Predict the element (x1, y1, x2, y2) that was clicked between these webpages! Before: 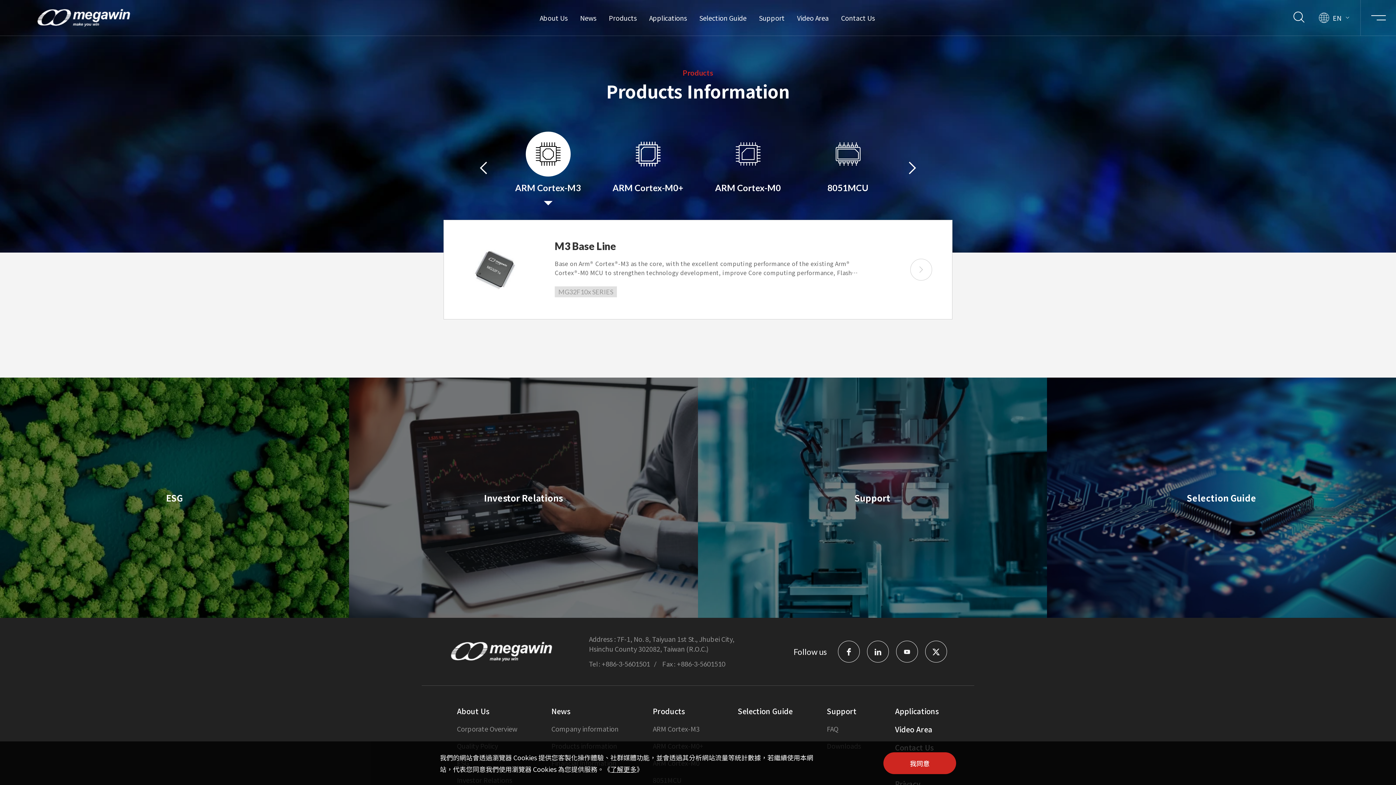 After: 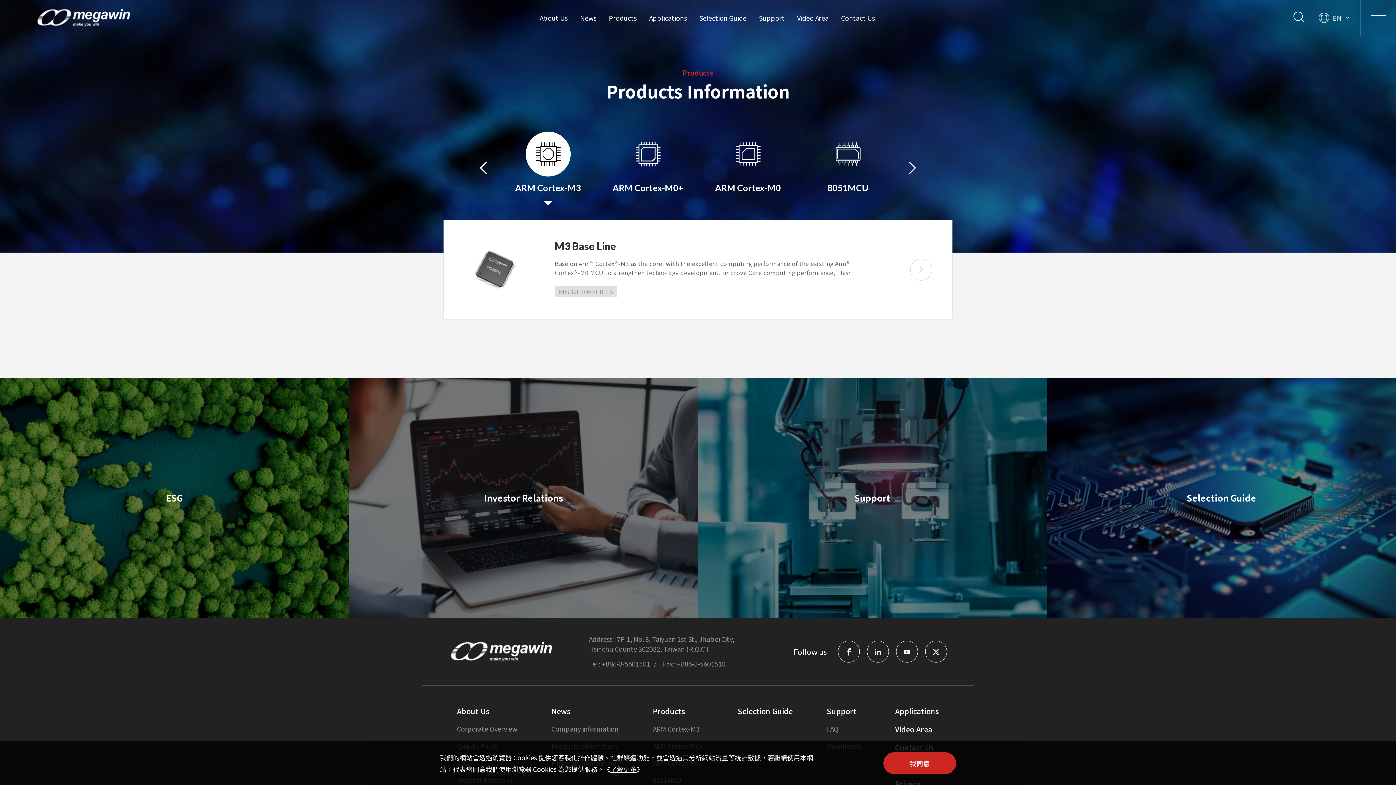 Action: label: ARM Cortex-M3 bbox: (652, 724, 699, 733)